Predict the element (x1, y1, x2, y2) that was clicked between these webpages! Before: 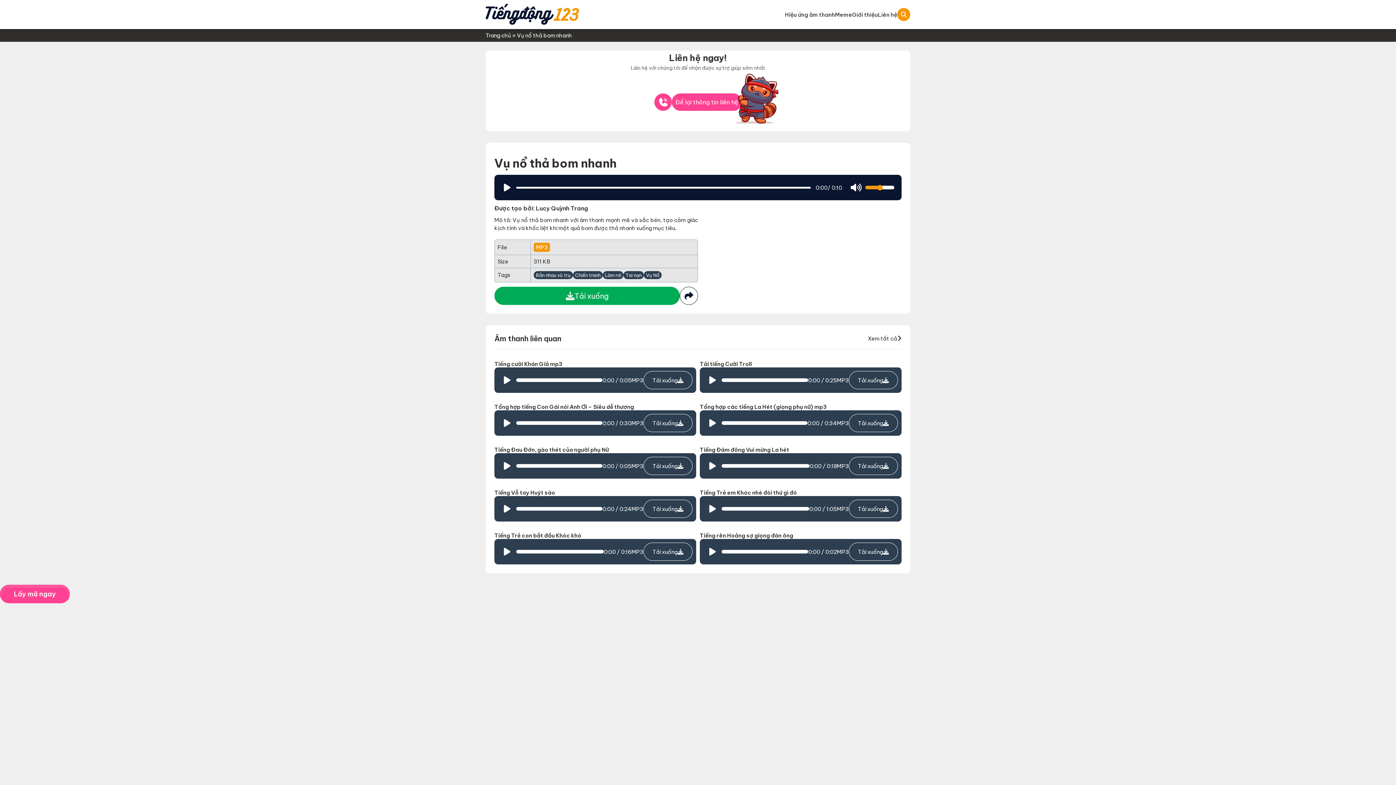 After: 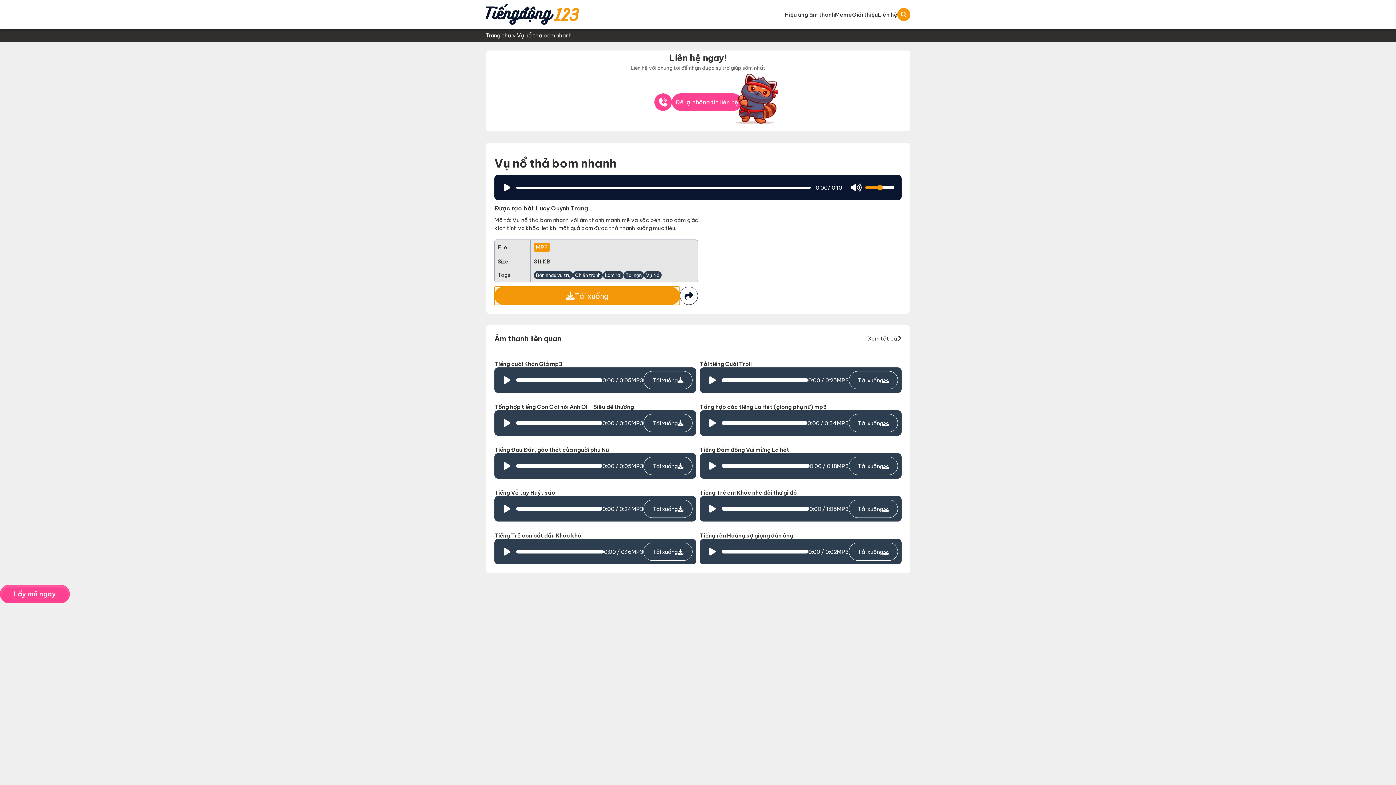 Action: label: Tải xuống bbox: (494, 286, 680, 305)